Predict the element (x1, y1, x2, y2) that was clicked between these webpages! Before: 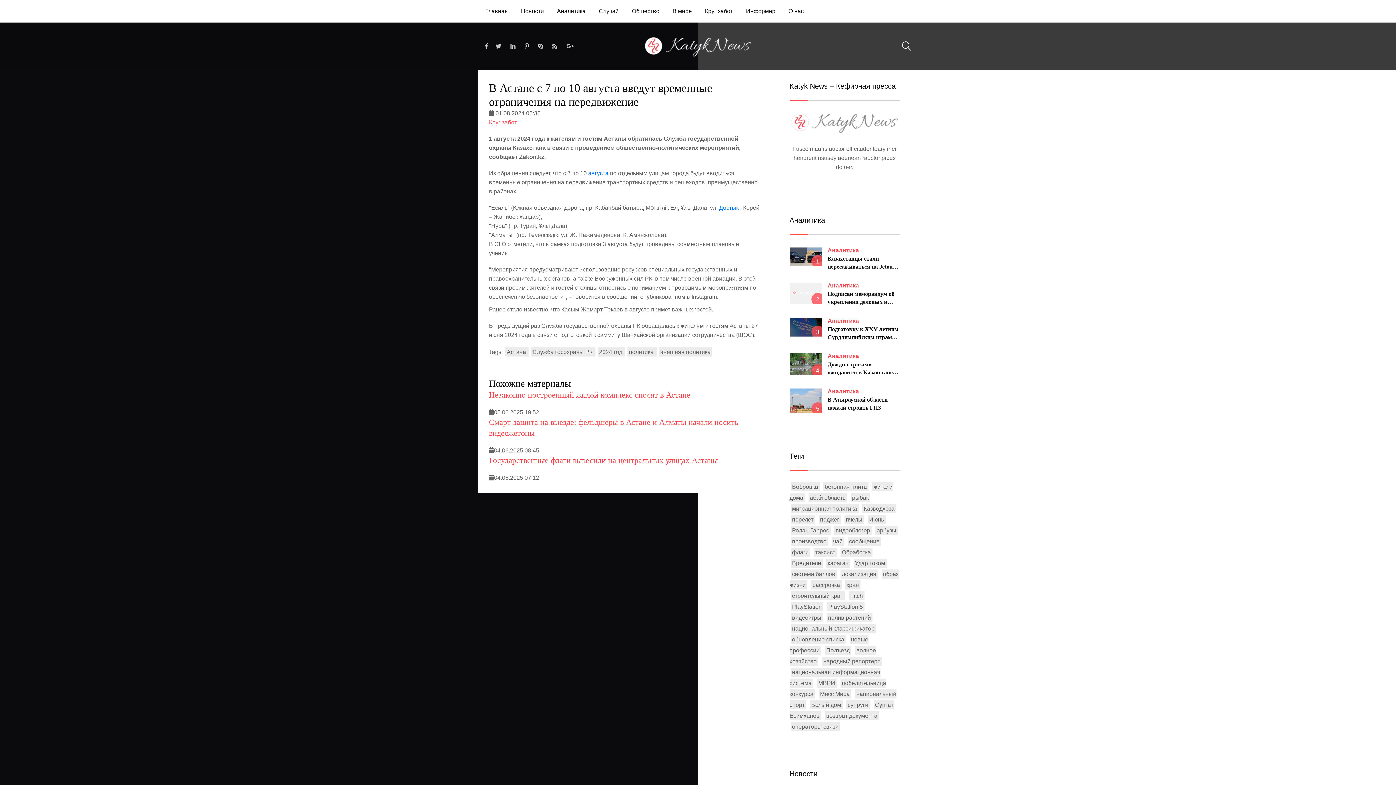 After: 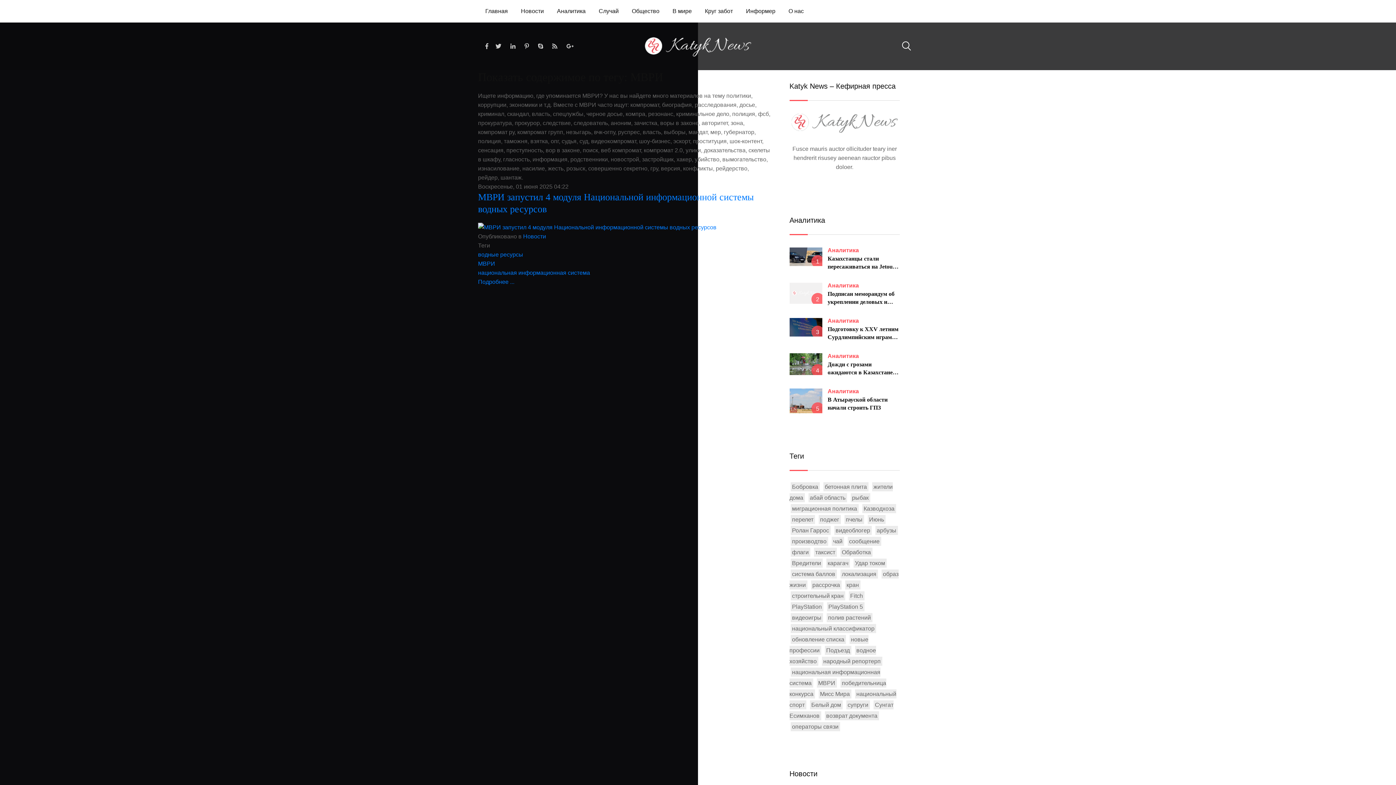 Action: label: МВРИ bbox: (816, 678, 836, 688)